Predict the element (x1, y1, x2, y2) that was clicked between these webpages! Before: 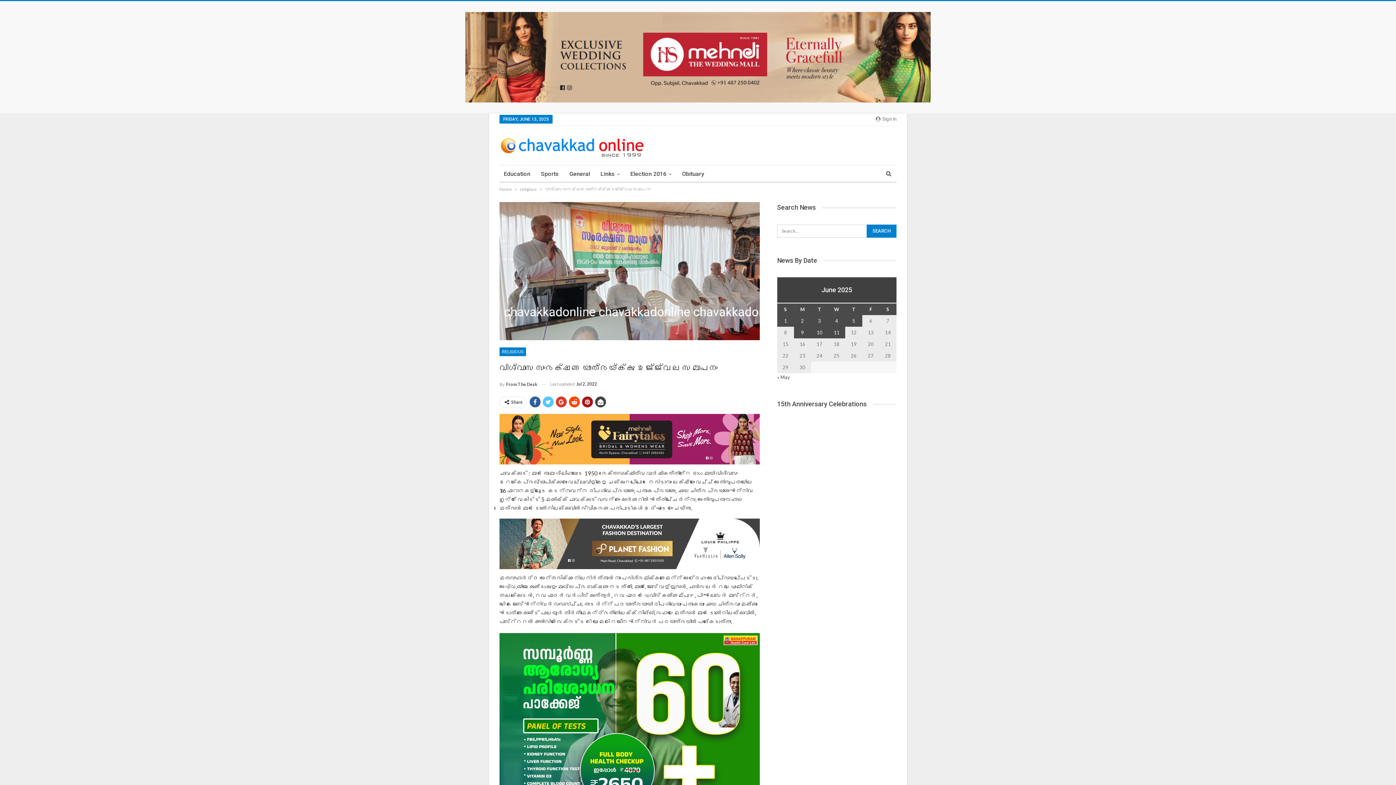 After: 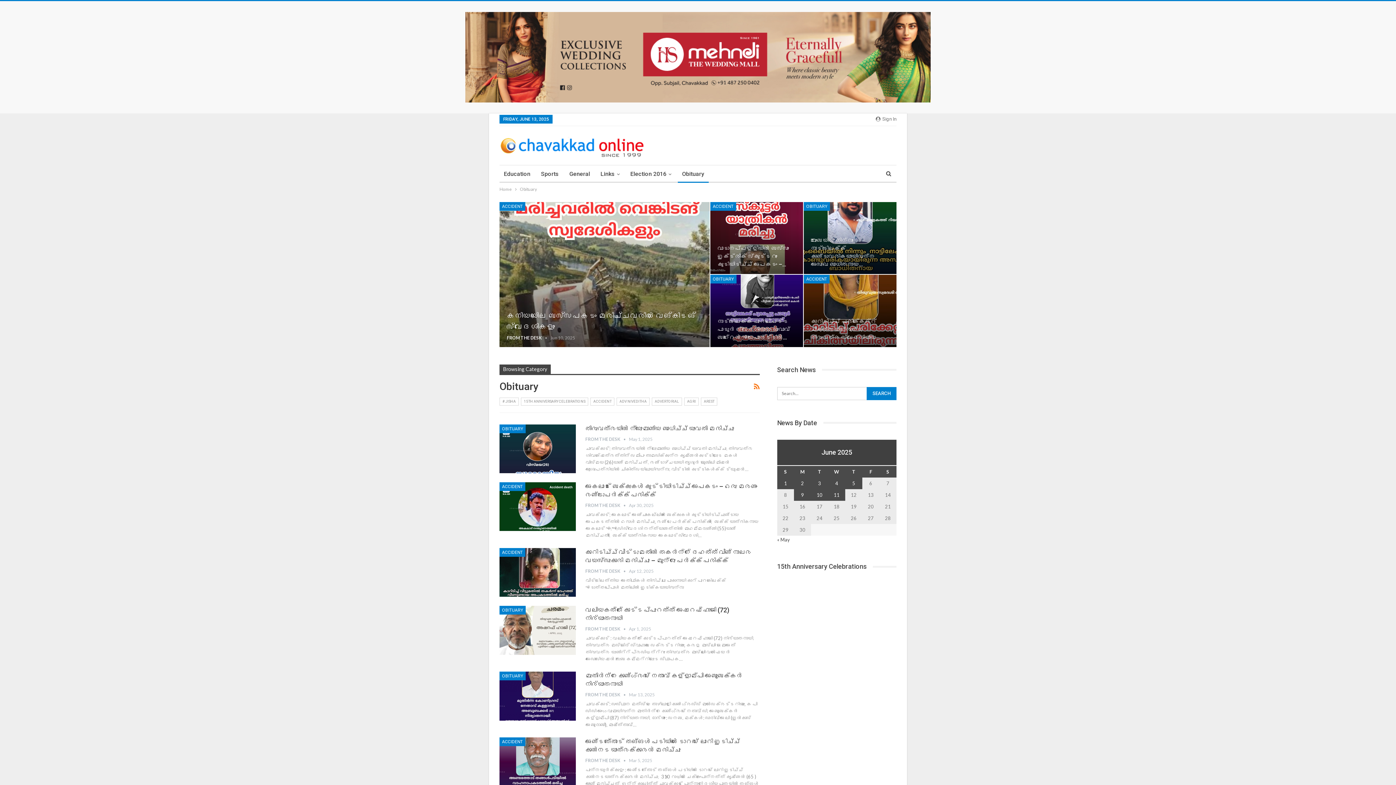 Action: label: Obituary bbox: (677, 165, 708, 182)